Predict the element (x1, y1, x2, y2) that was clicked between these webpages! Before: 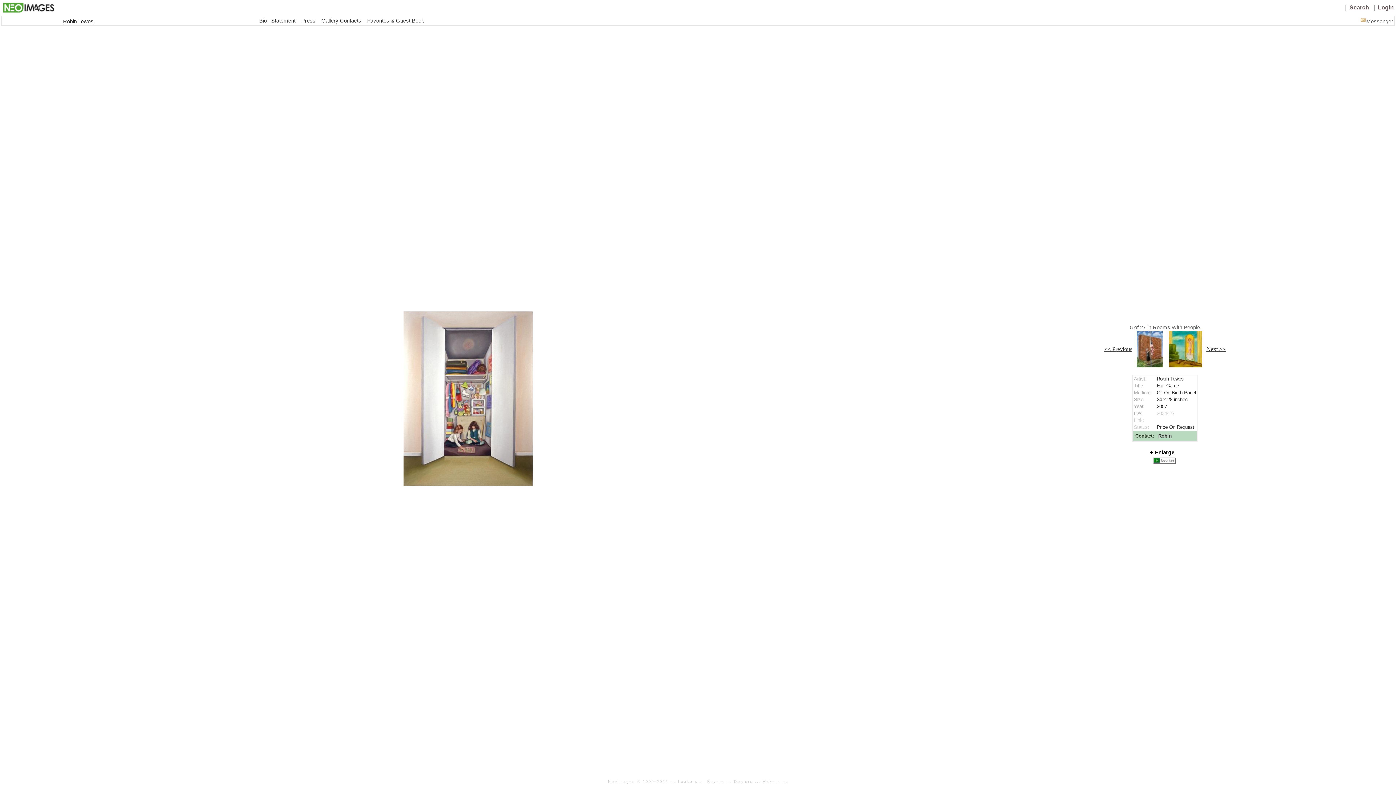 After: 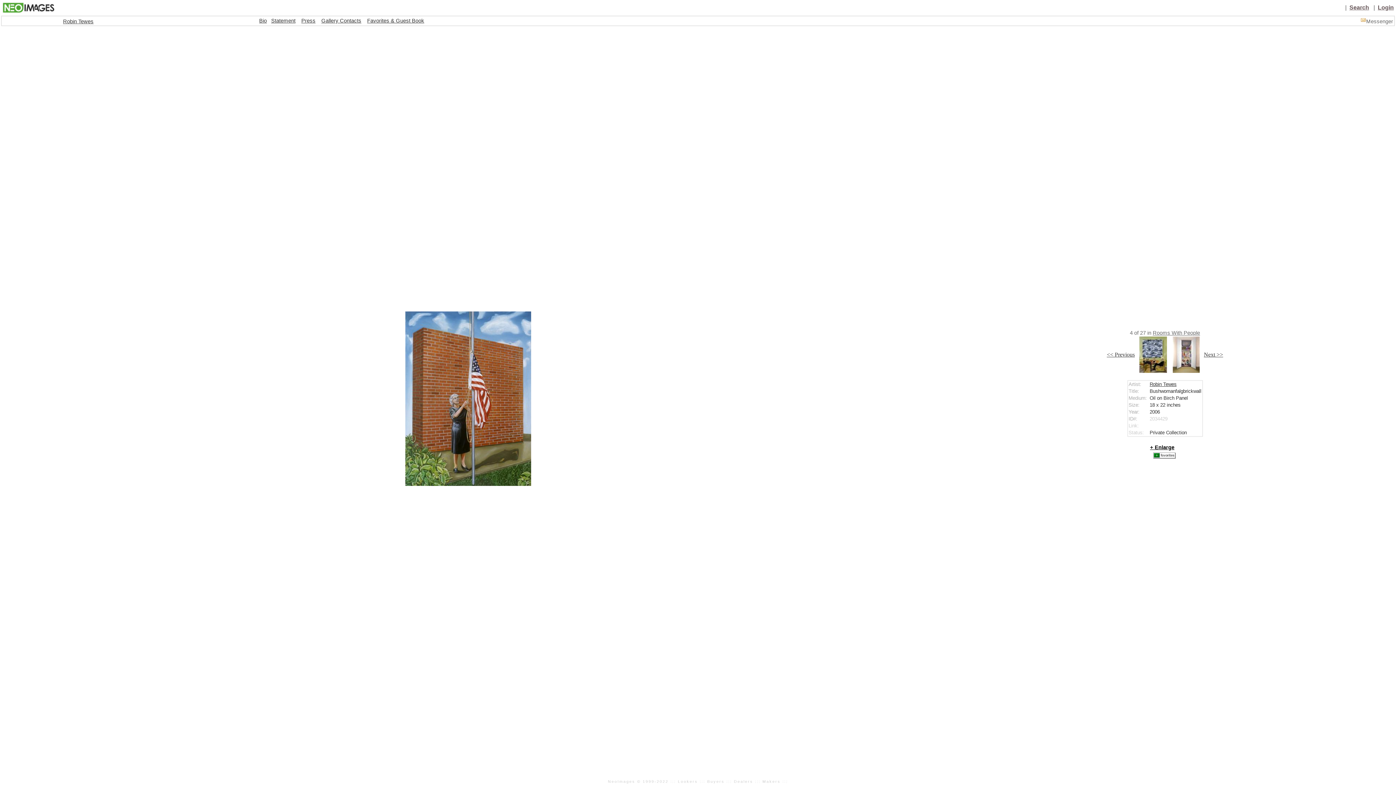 Action: bbox: (1136, 362, 1163, 368)